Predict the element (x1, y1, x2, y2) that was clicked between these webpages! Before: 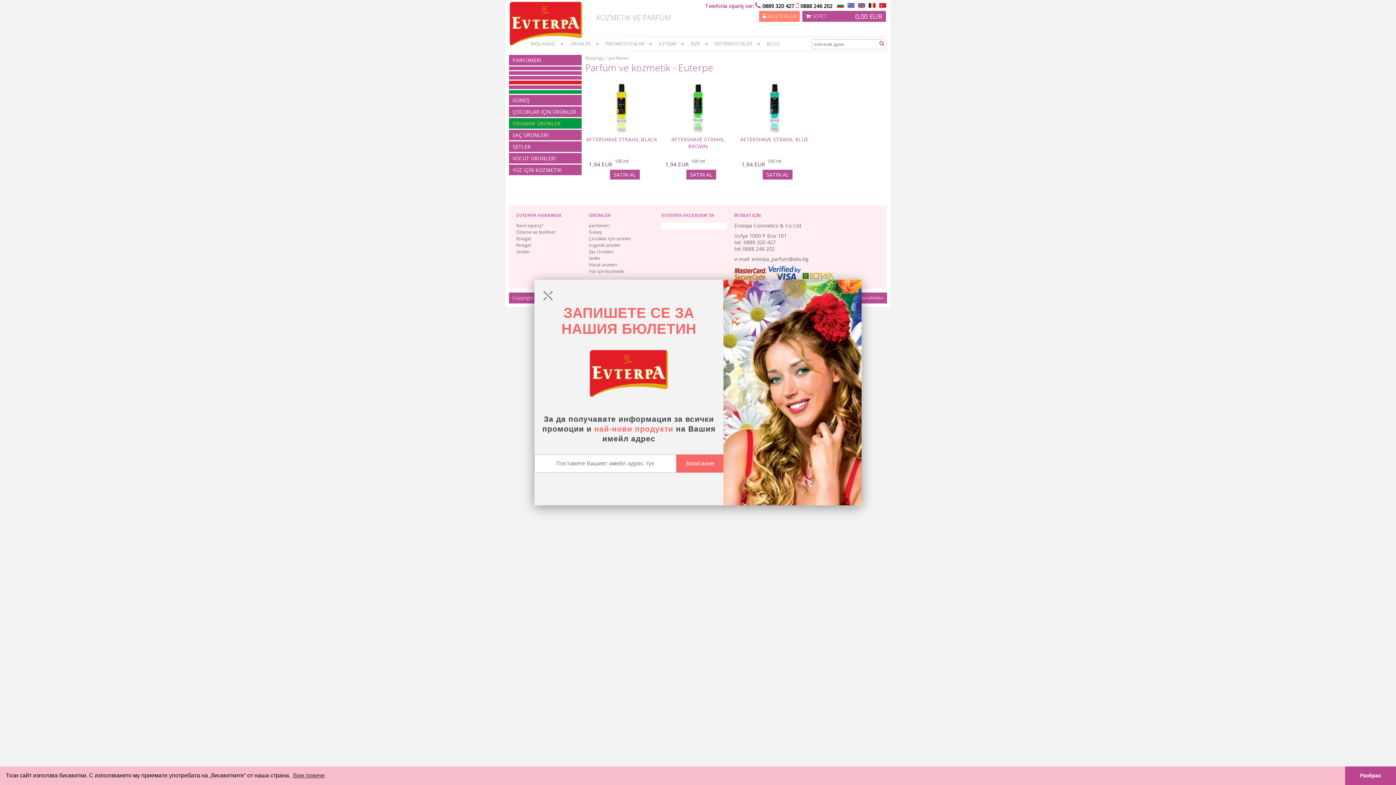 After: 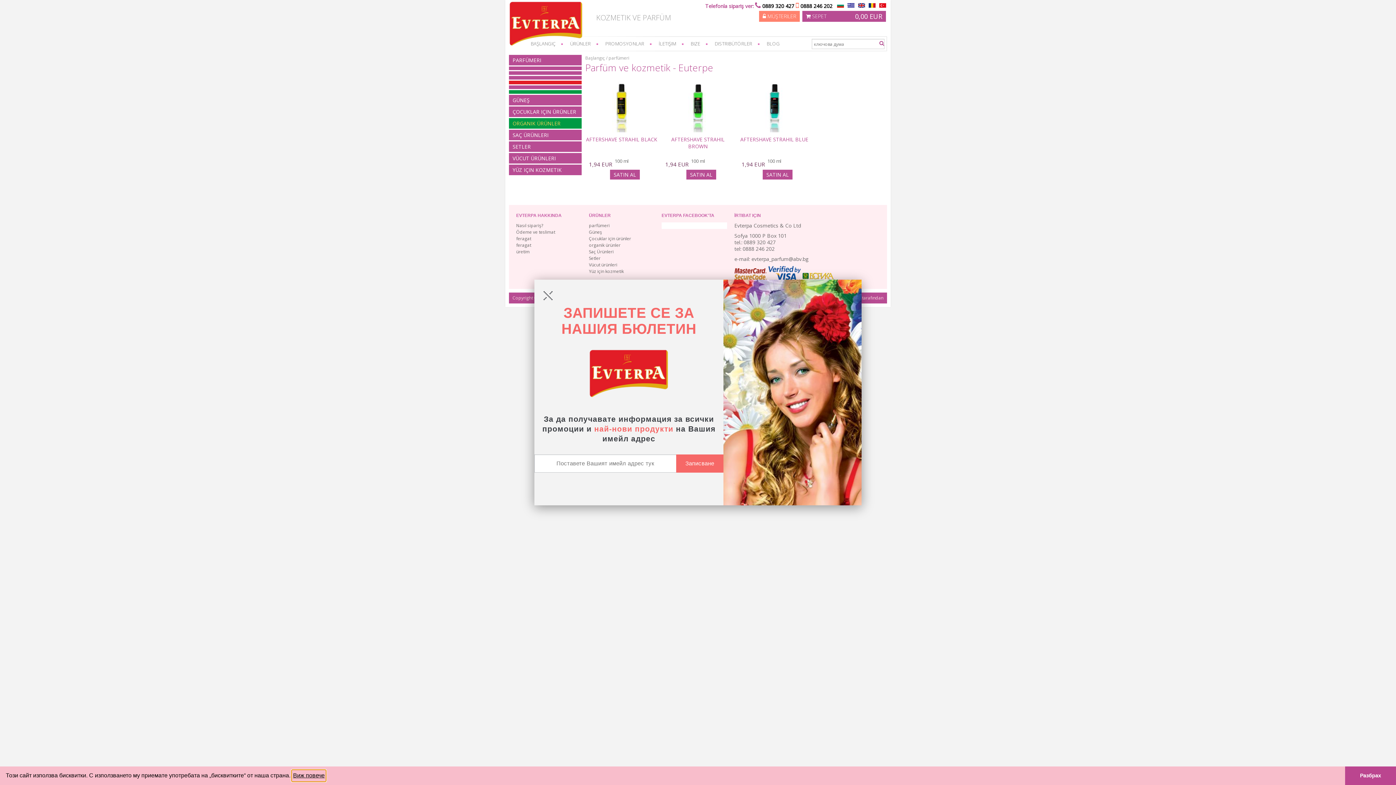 Action: bbox: (292, 770, 325, 781) label: learn more about cookies